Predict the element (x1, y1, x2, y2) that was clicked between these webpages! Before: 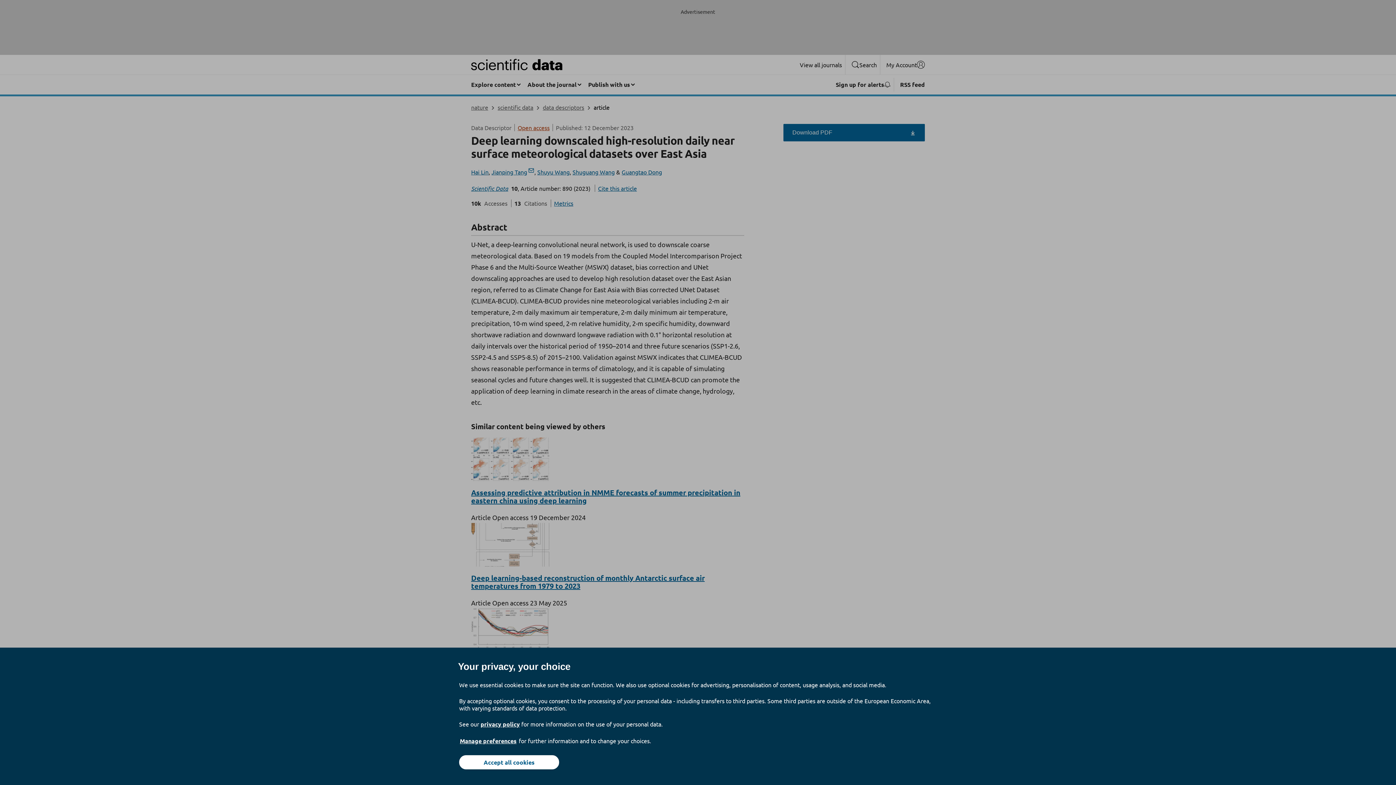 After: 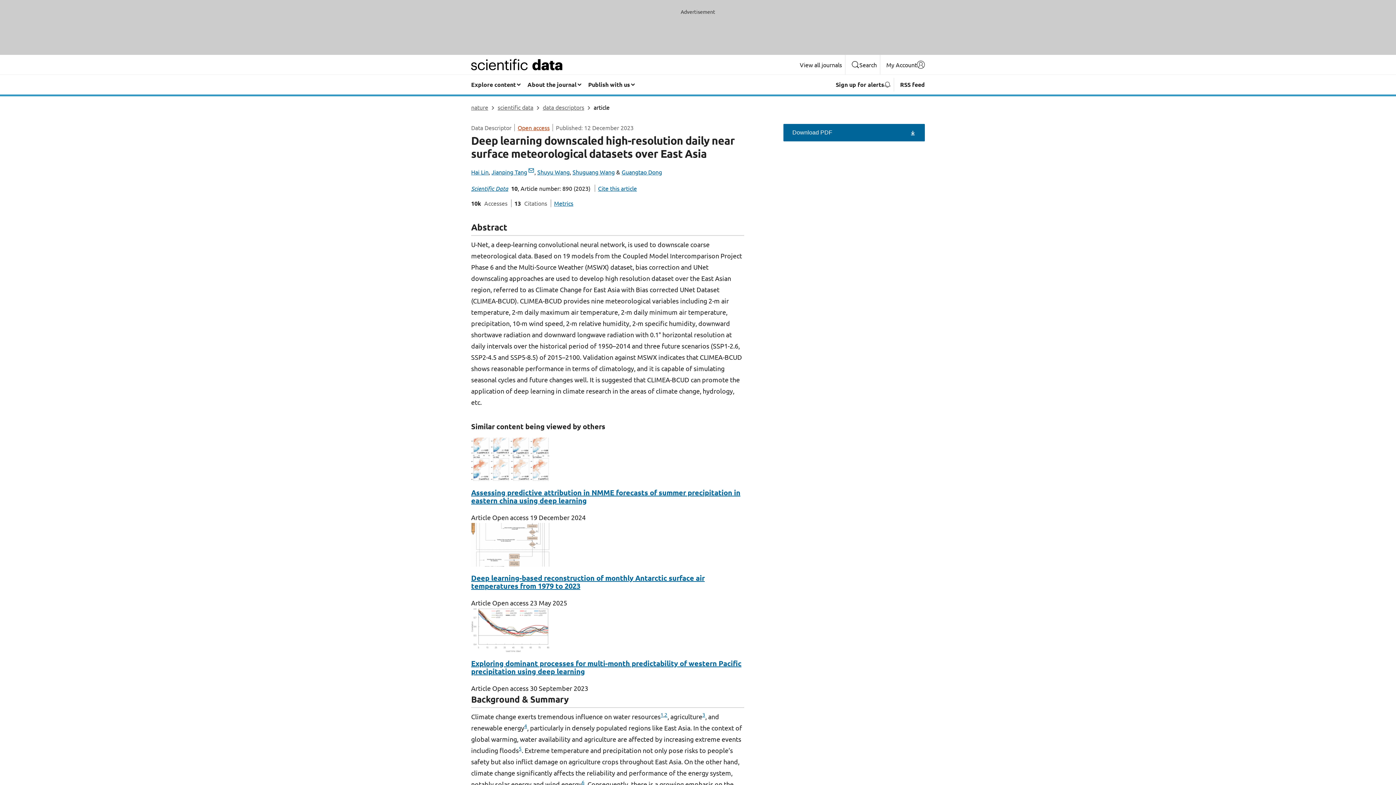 Action: label: Accept all cookies bbox: (459, 755, 559, 769)